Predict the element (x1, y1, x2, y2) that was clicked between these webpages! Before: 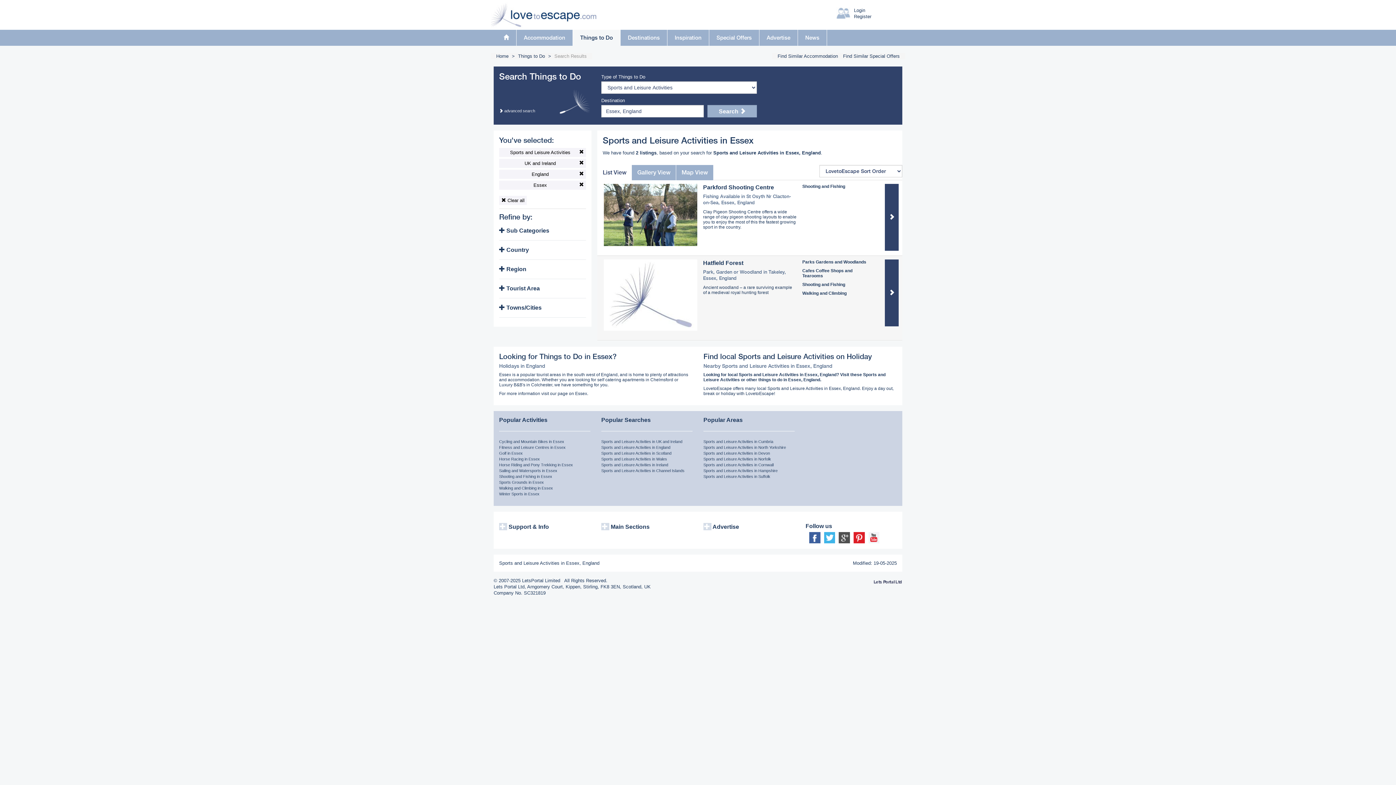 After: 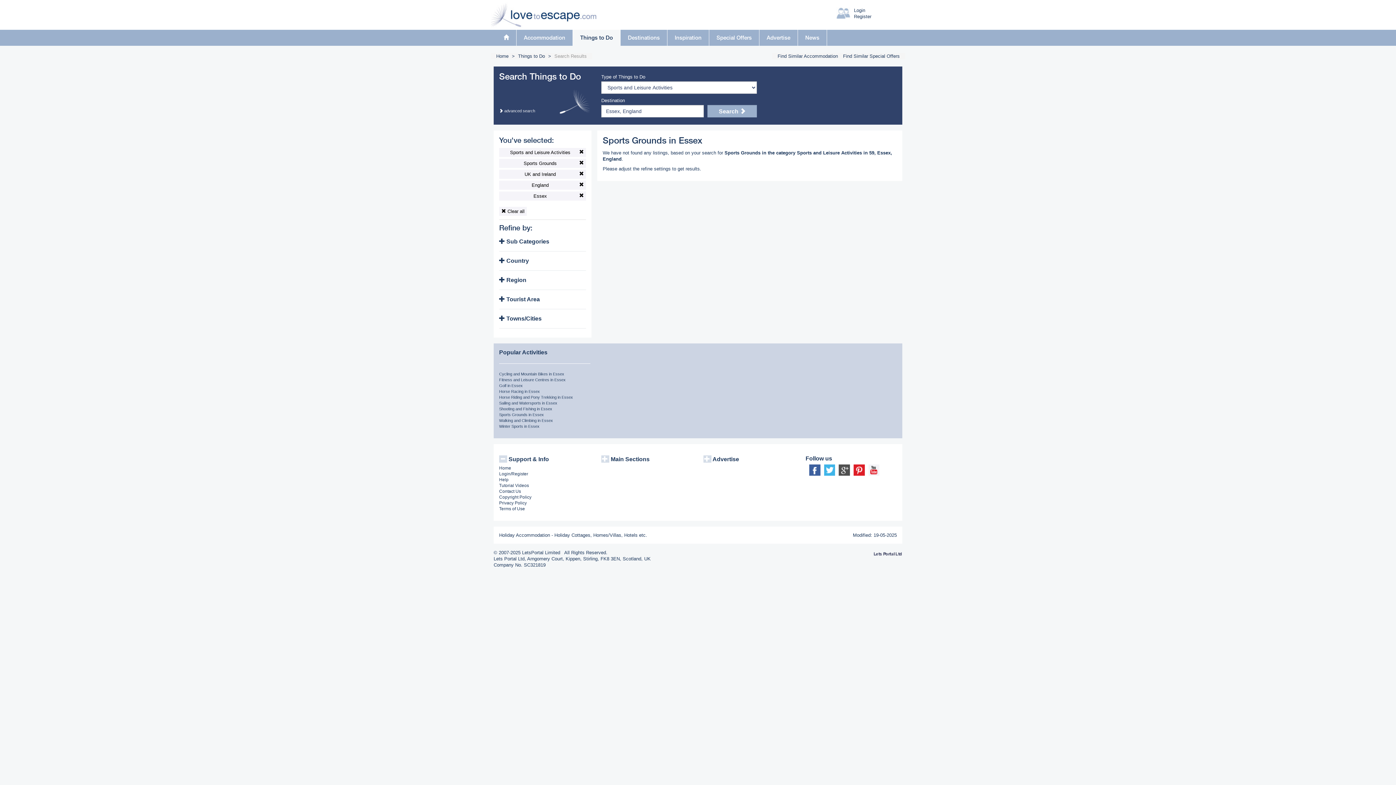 Action: bbox: (499, 480, 544, 484) label: Sports Grounds in Essex